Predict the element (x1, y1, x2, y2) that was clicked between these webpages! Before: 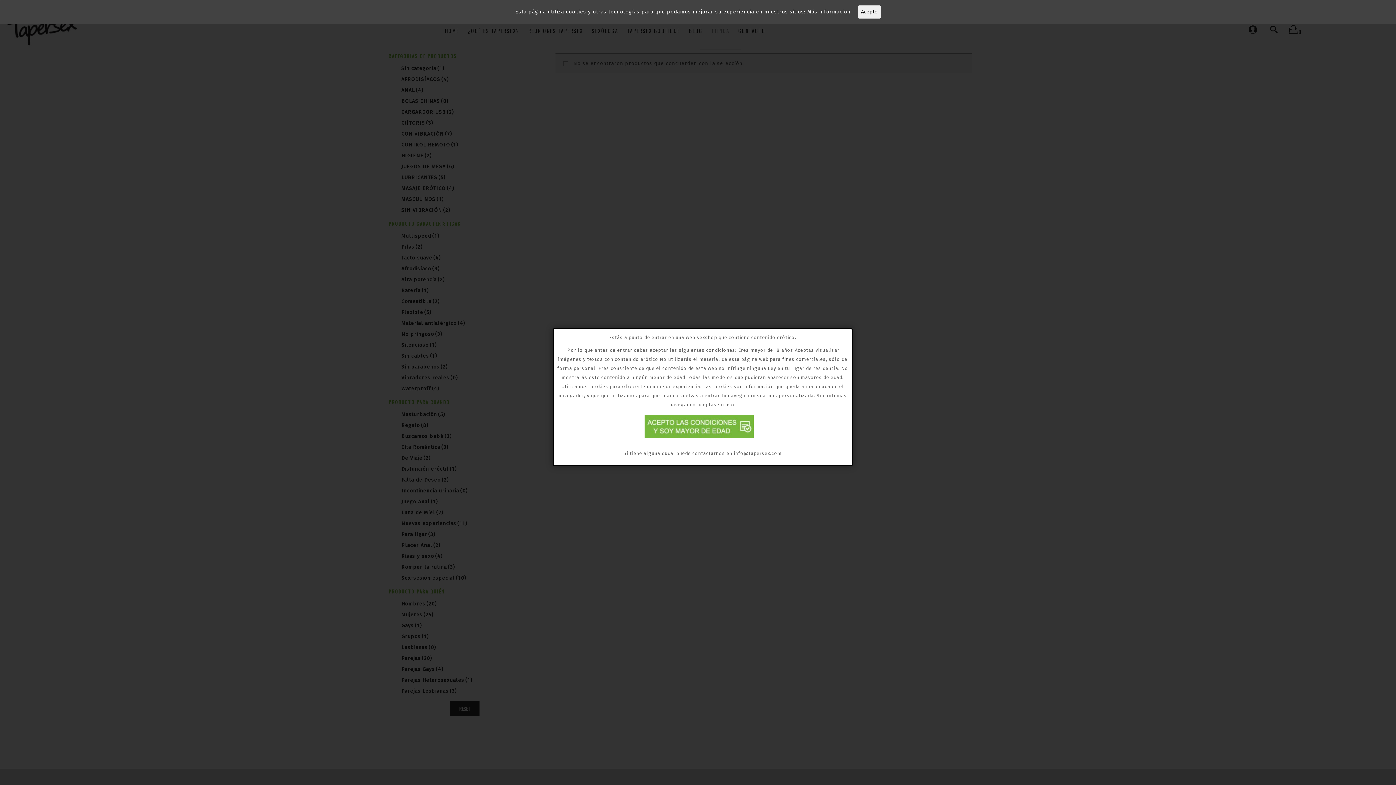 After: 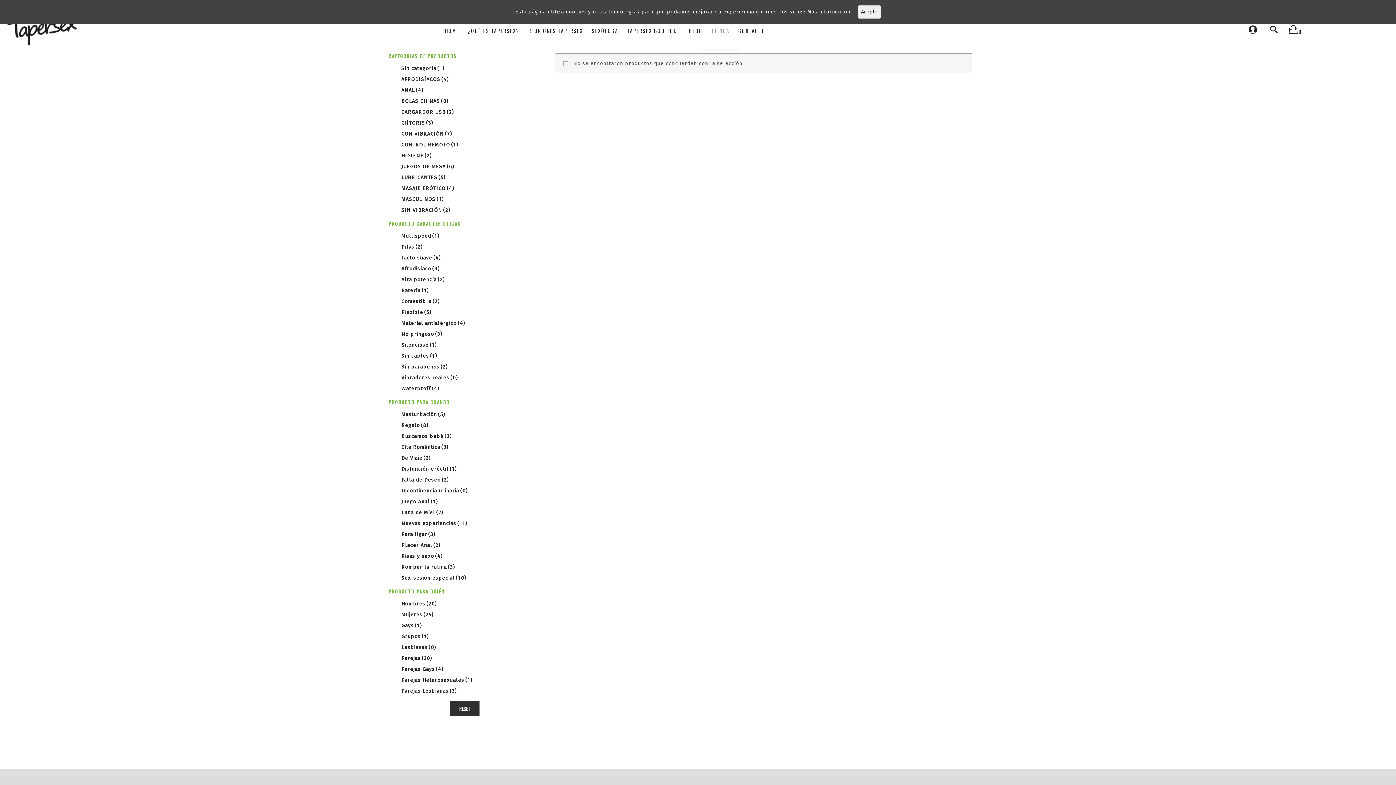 Action: bbox: (644, 425, 761, 431)